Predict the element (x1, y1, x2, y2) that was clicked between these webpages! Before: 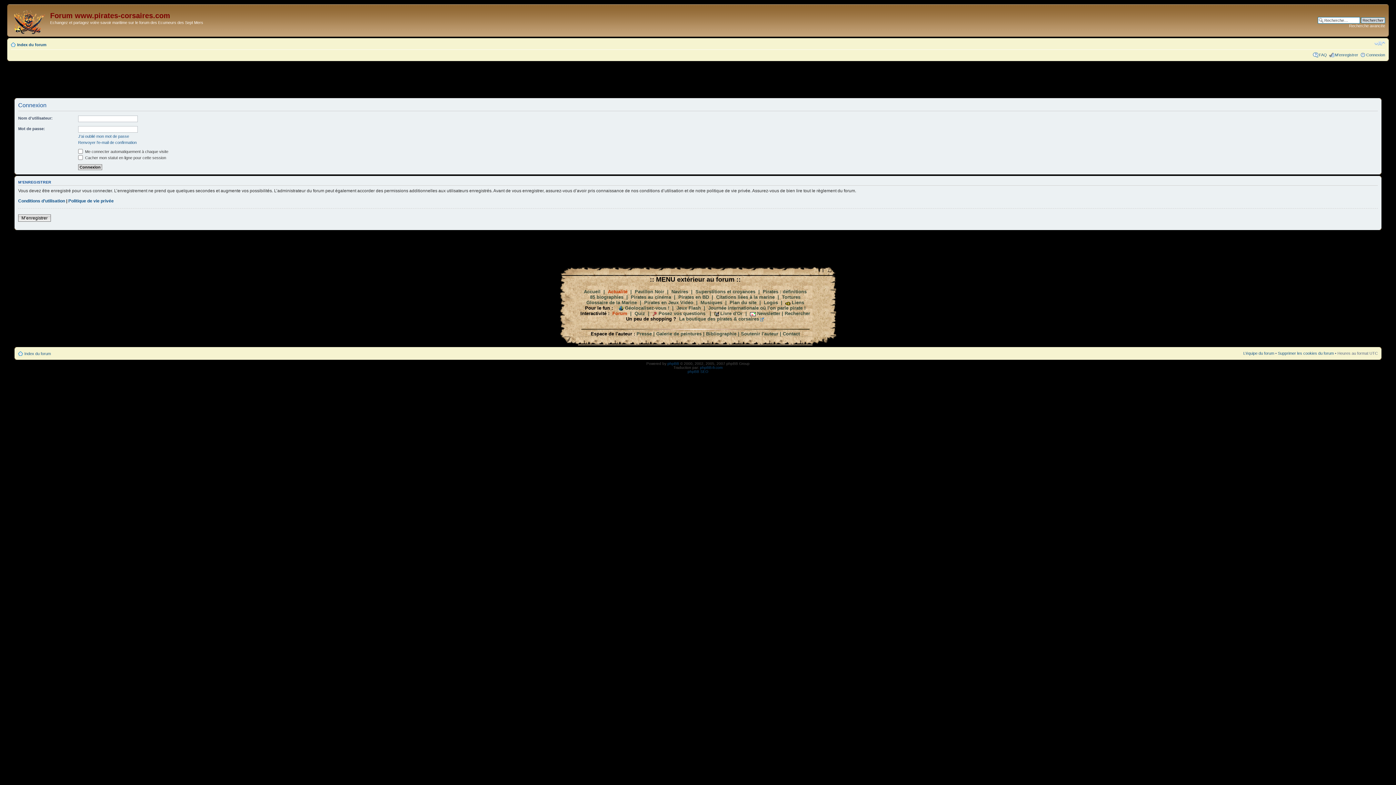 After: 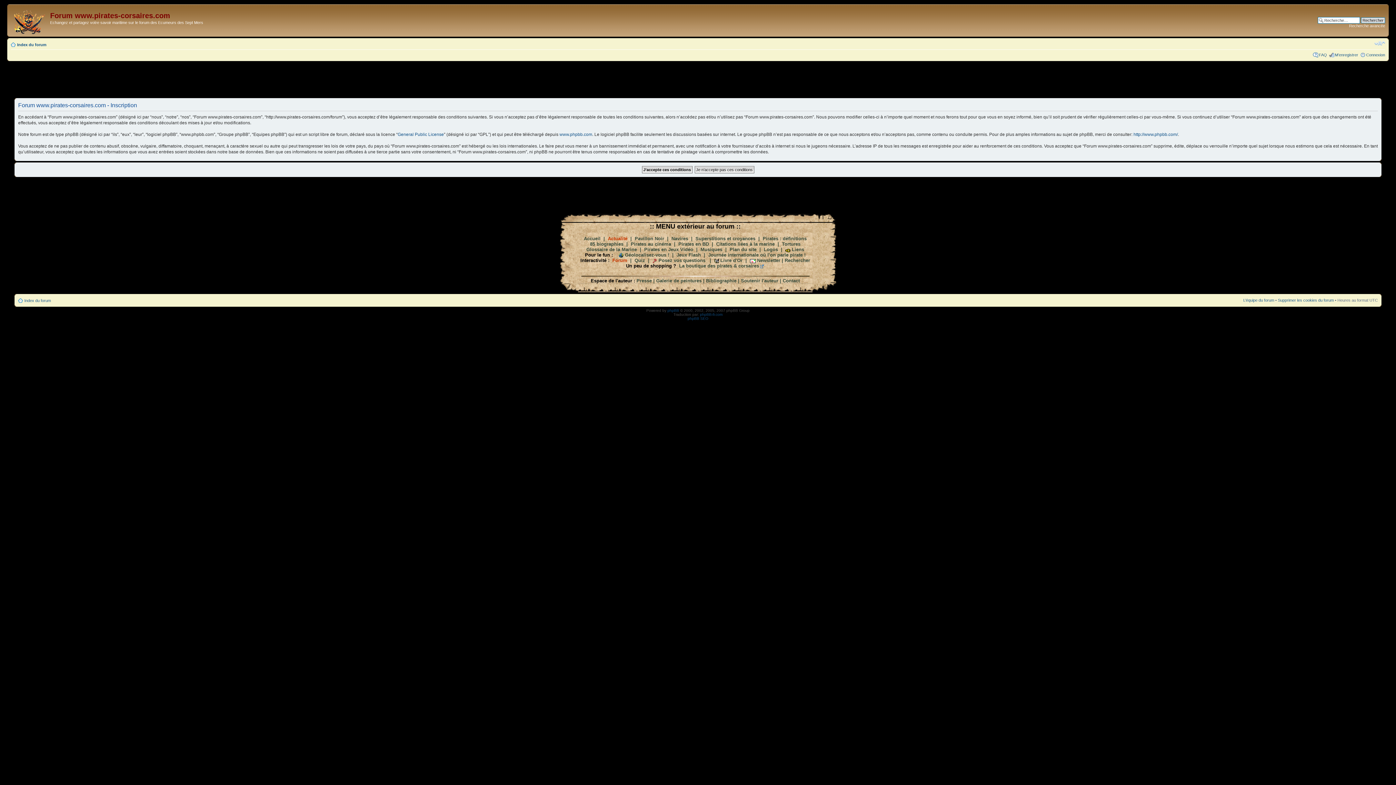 Action: label: M’enregistrer bbox: (18, 214, 50, 221)